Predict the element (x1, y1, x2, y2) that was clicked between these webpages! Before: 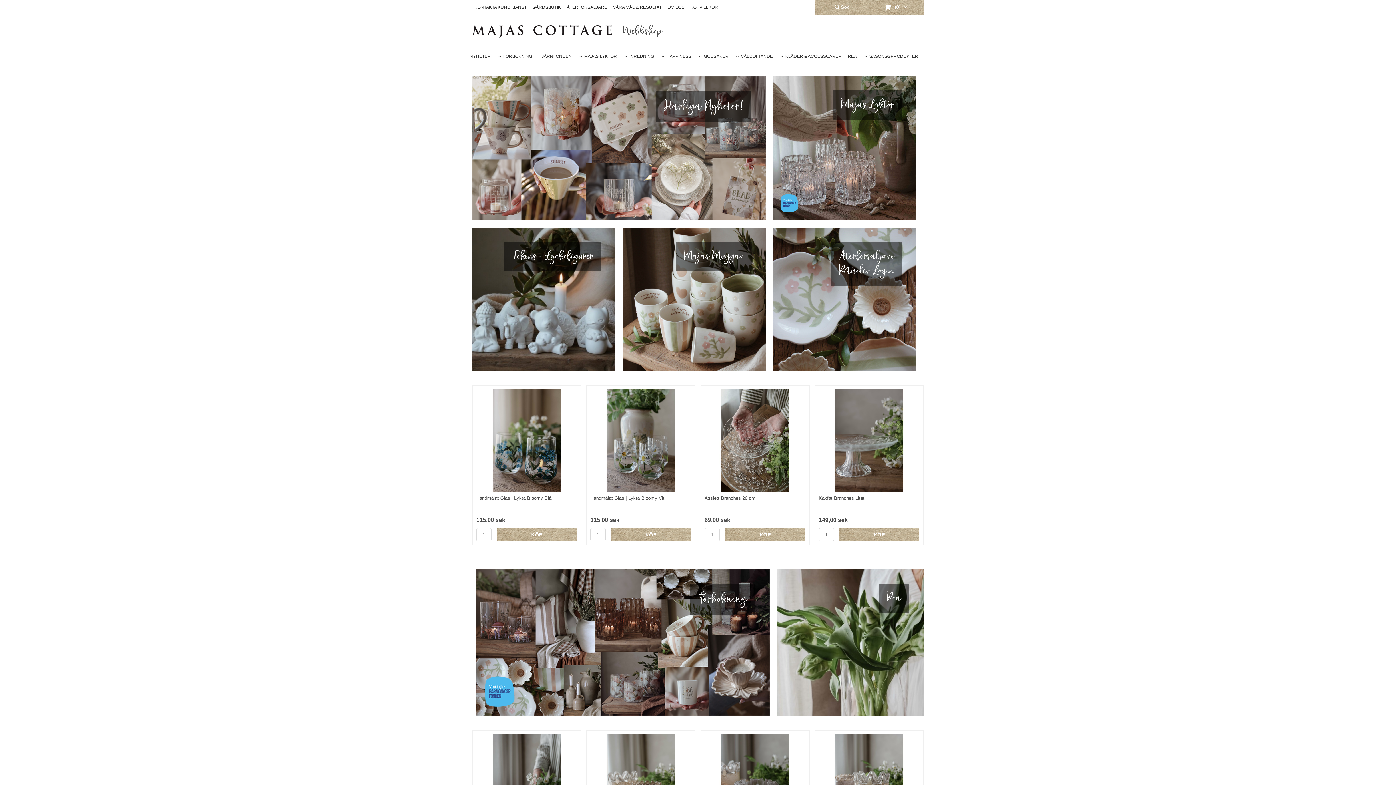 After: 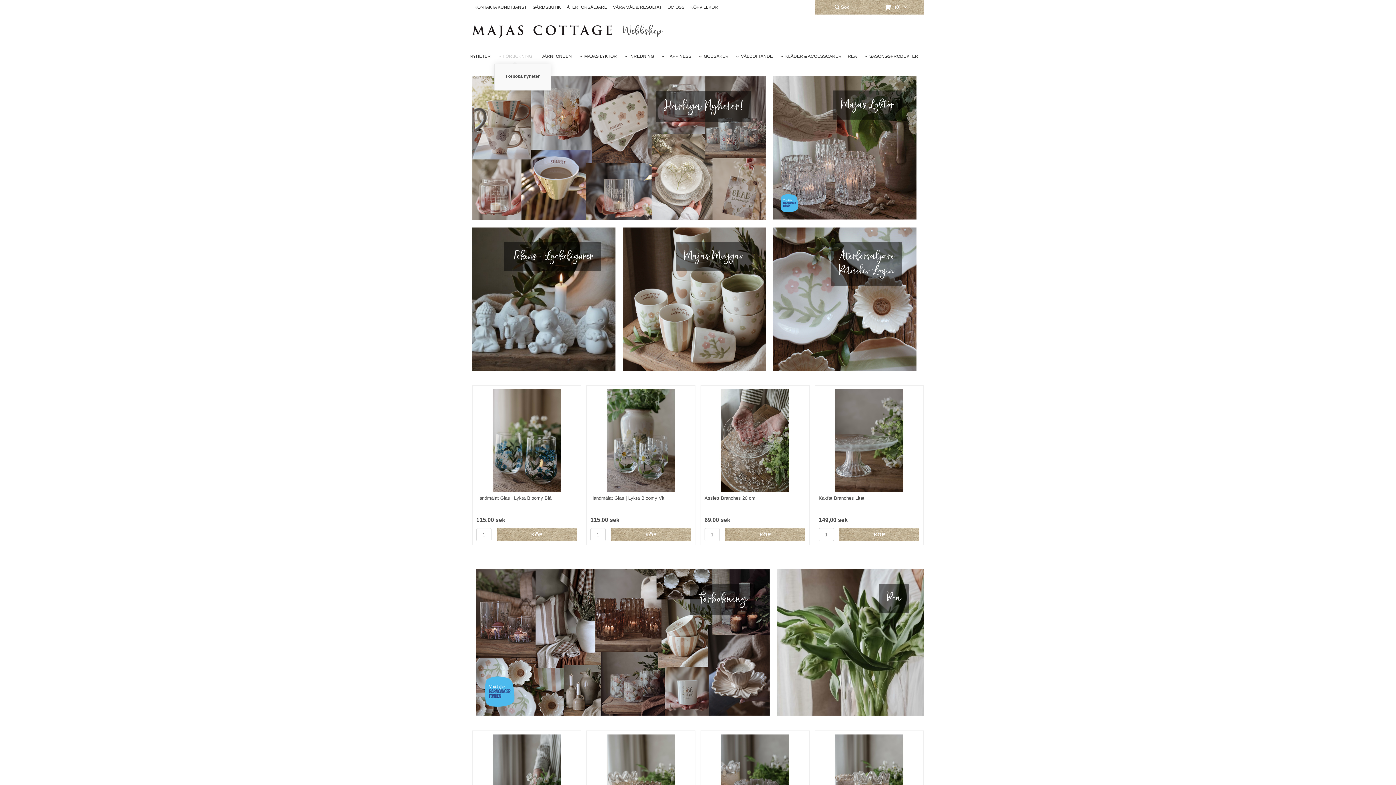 Action: label: FÖRBOKNING bbox: (494, 49, 534, 63)